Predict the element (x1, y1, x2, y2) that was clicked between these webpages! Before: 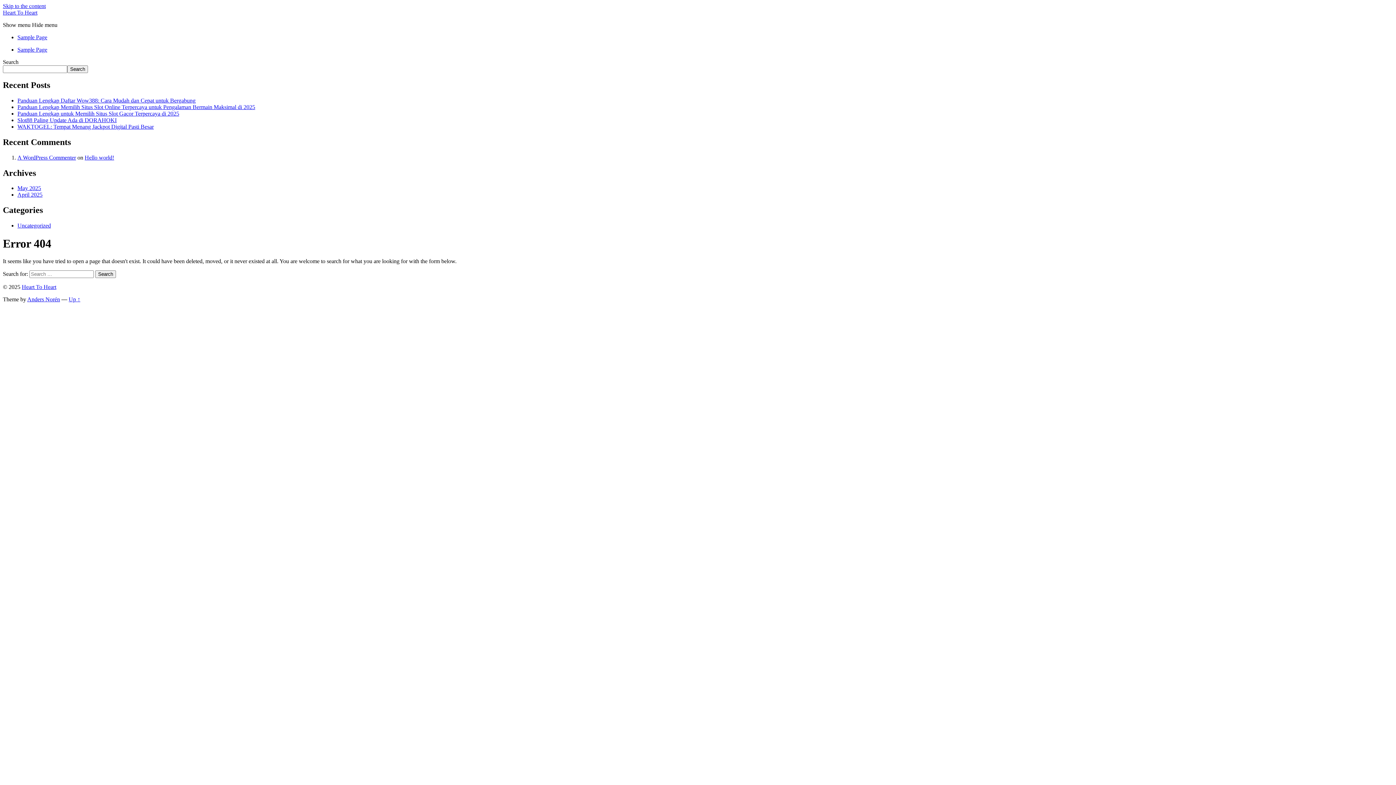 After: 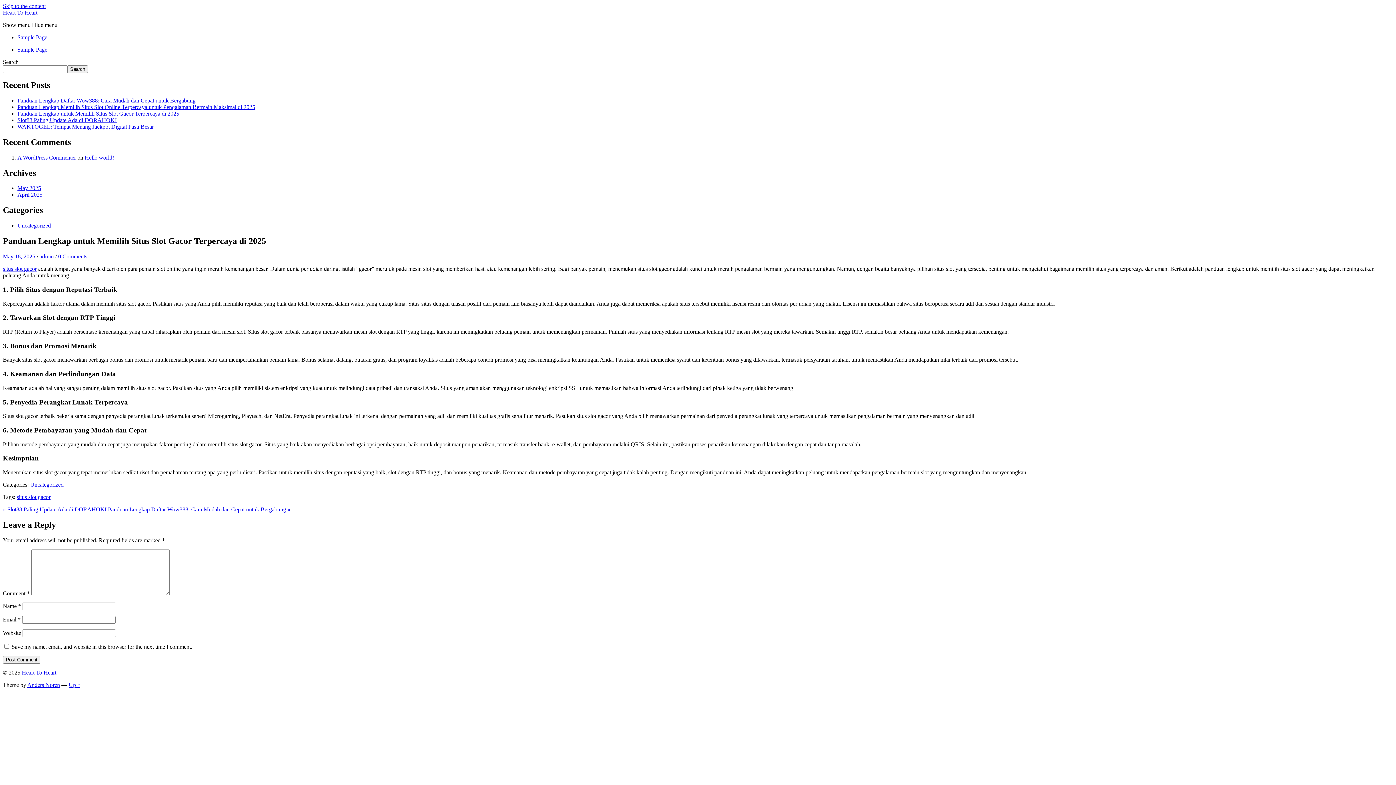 Action: bbox: (17, 110, 179, 116) label: Panduan Lengkap untuk Memilih Situs Slot Gacor Terpercaya di 2025